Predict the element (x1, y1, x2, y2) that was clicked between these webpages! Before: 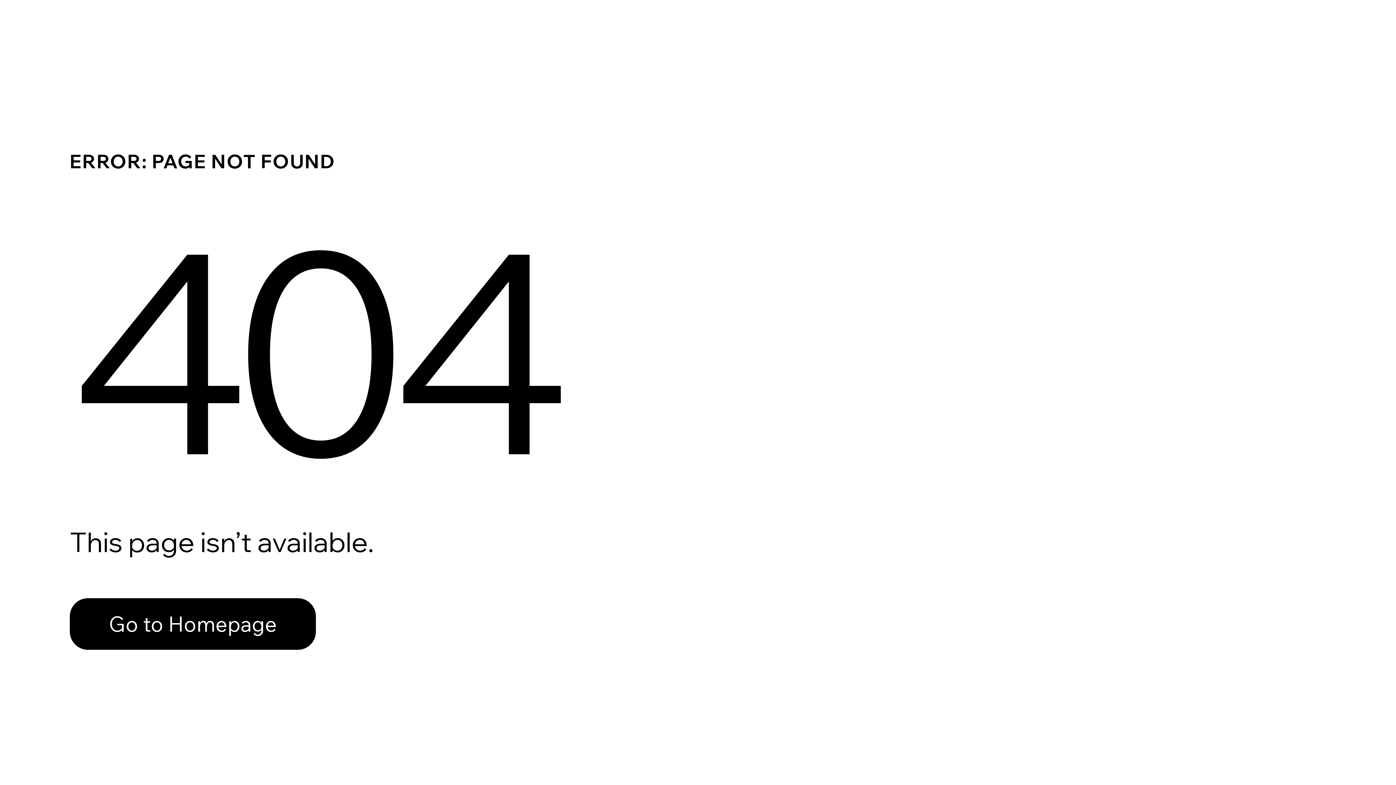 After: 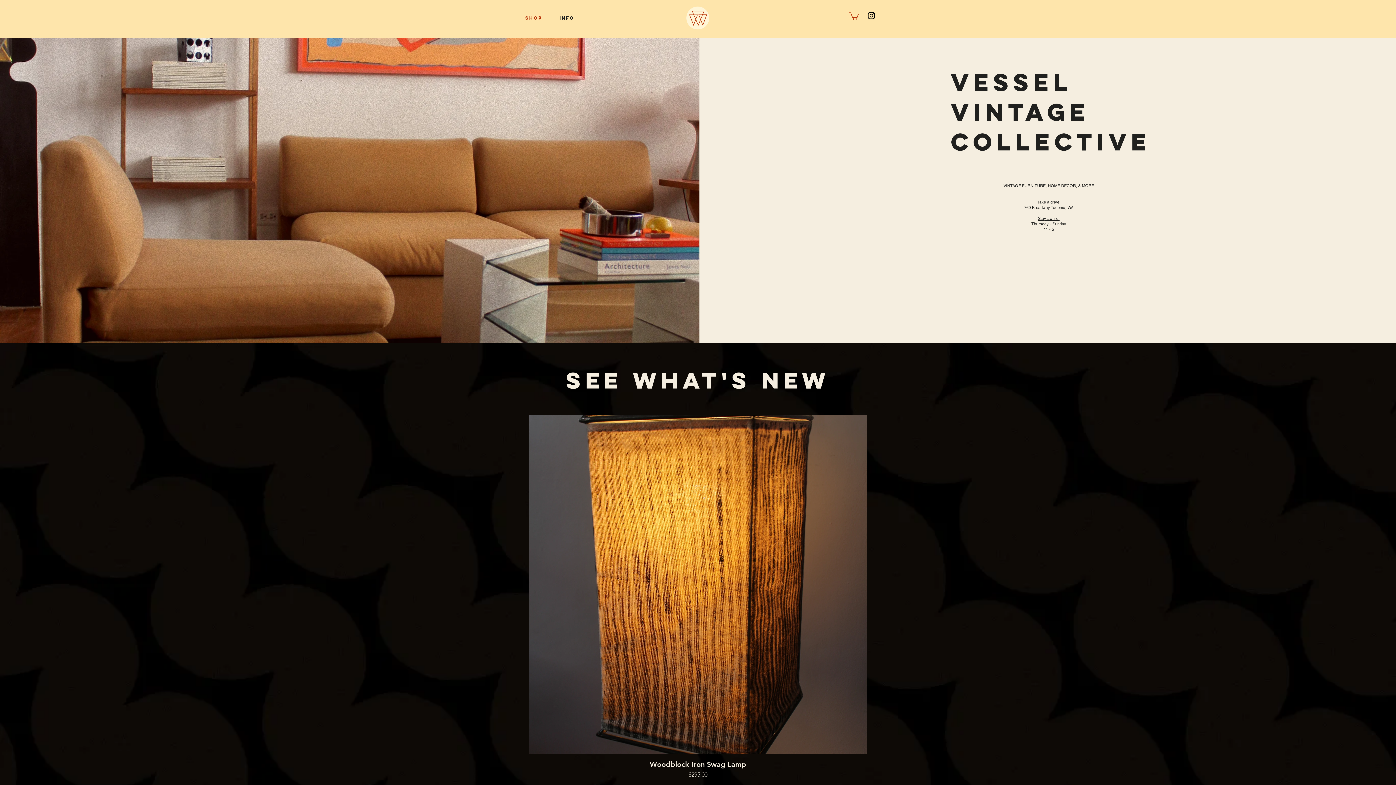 Action: bbox: (69, 582, 768, 659) label: Go to Homepage